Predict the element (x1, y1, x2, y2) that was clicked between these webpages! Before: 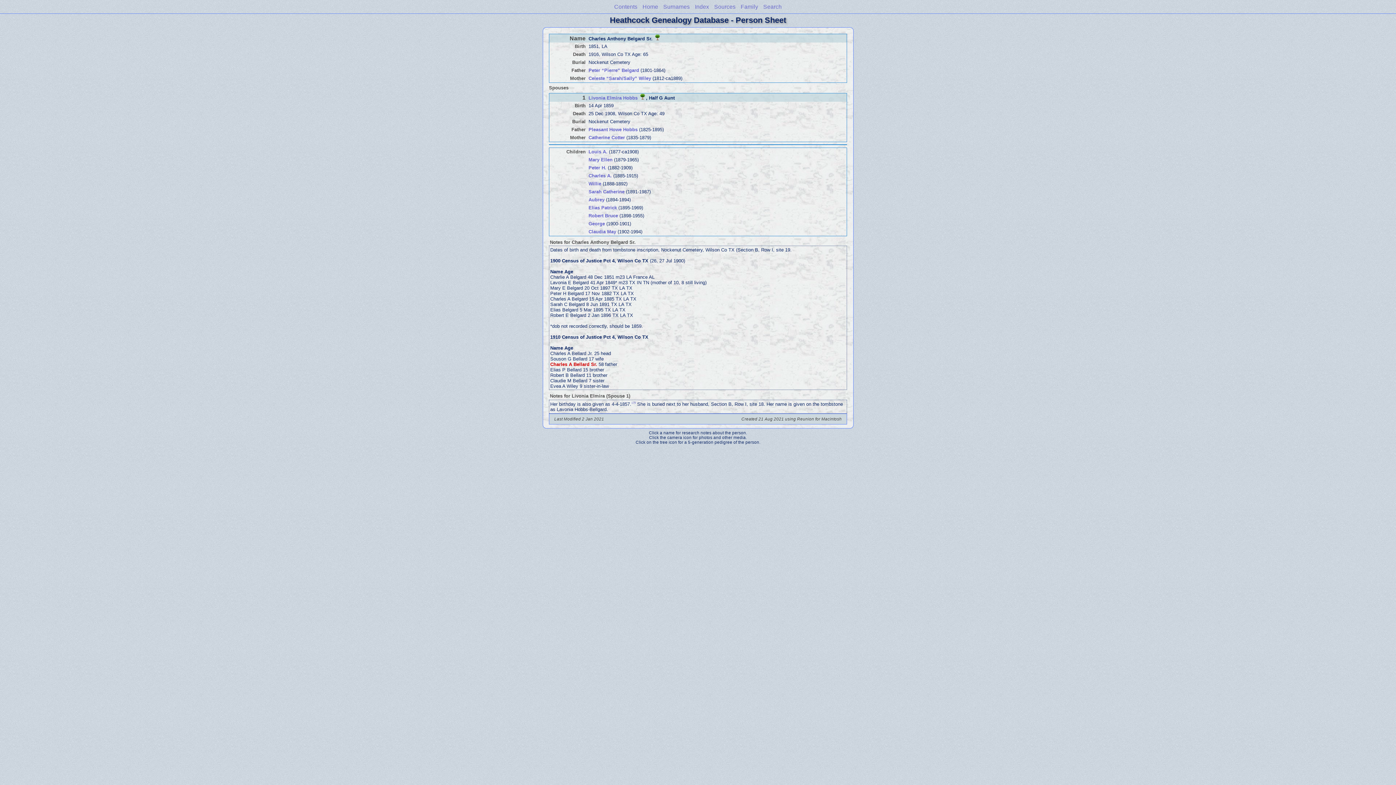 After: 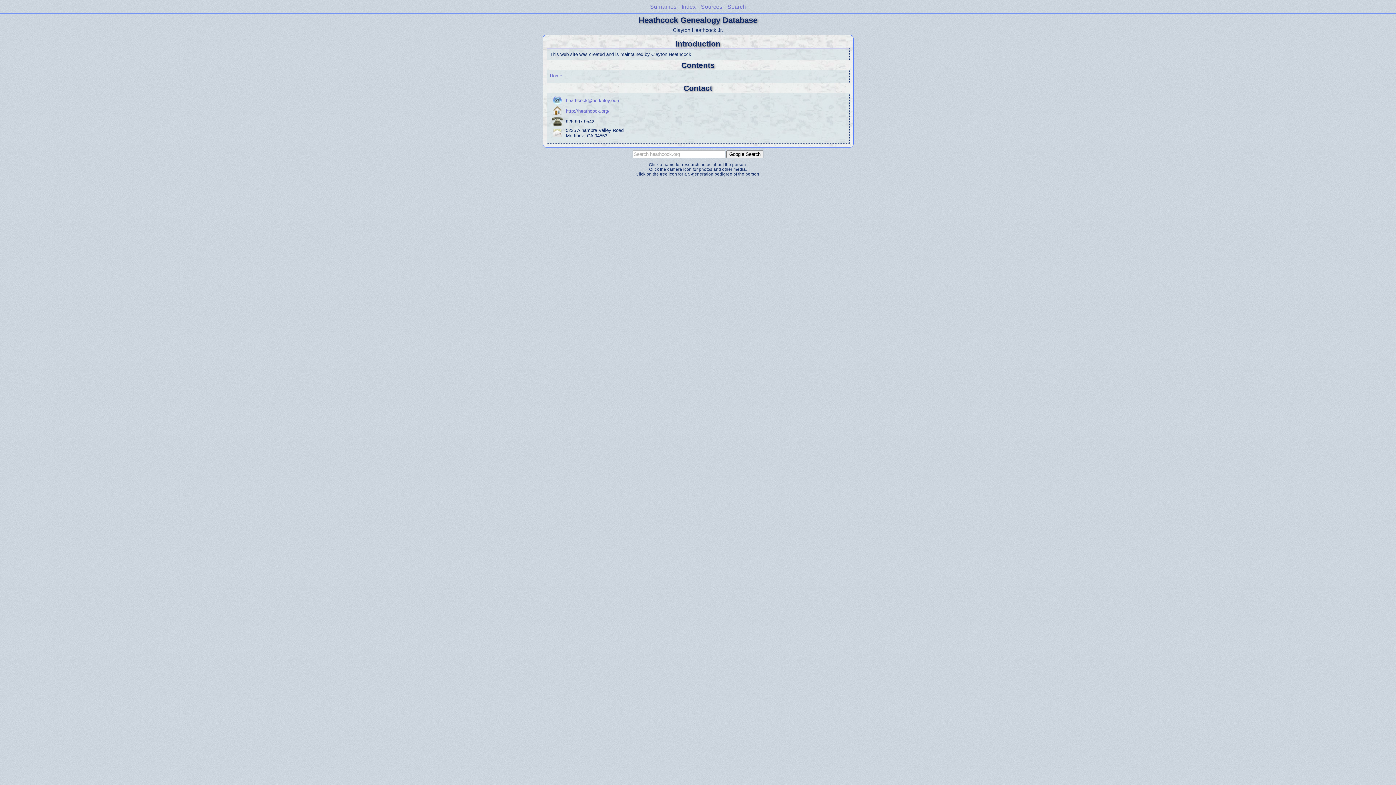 Action: bbox: (614, 3, 637, 9) label: Contents